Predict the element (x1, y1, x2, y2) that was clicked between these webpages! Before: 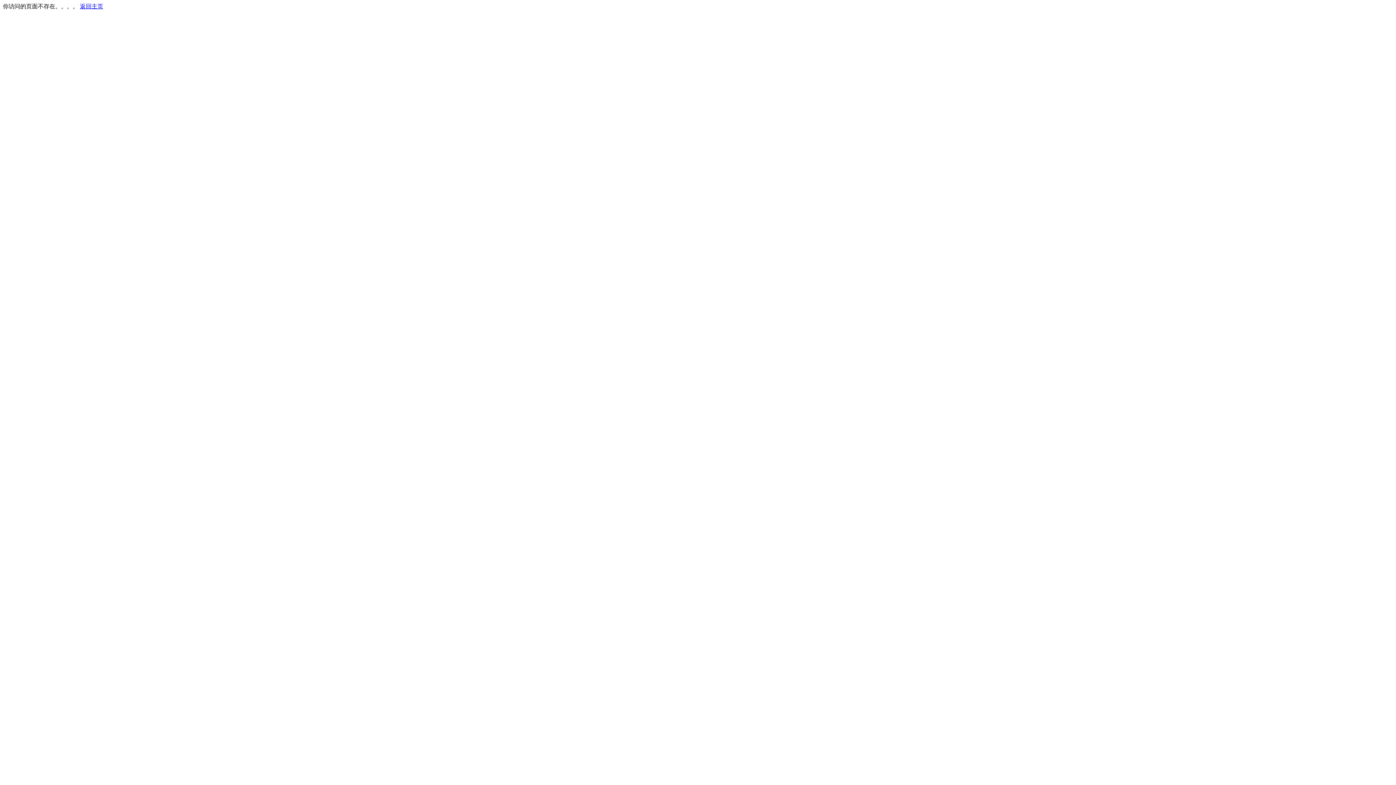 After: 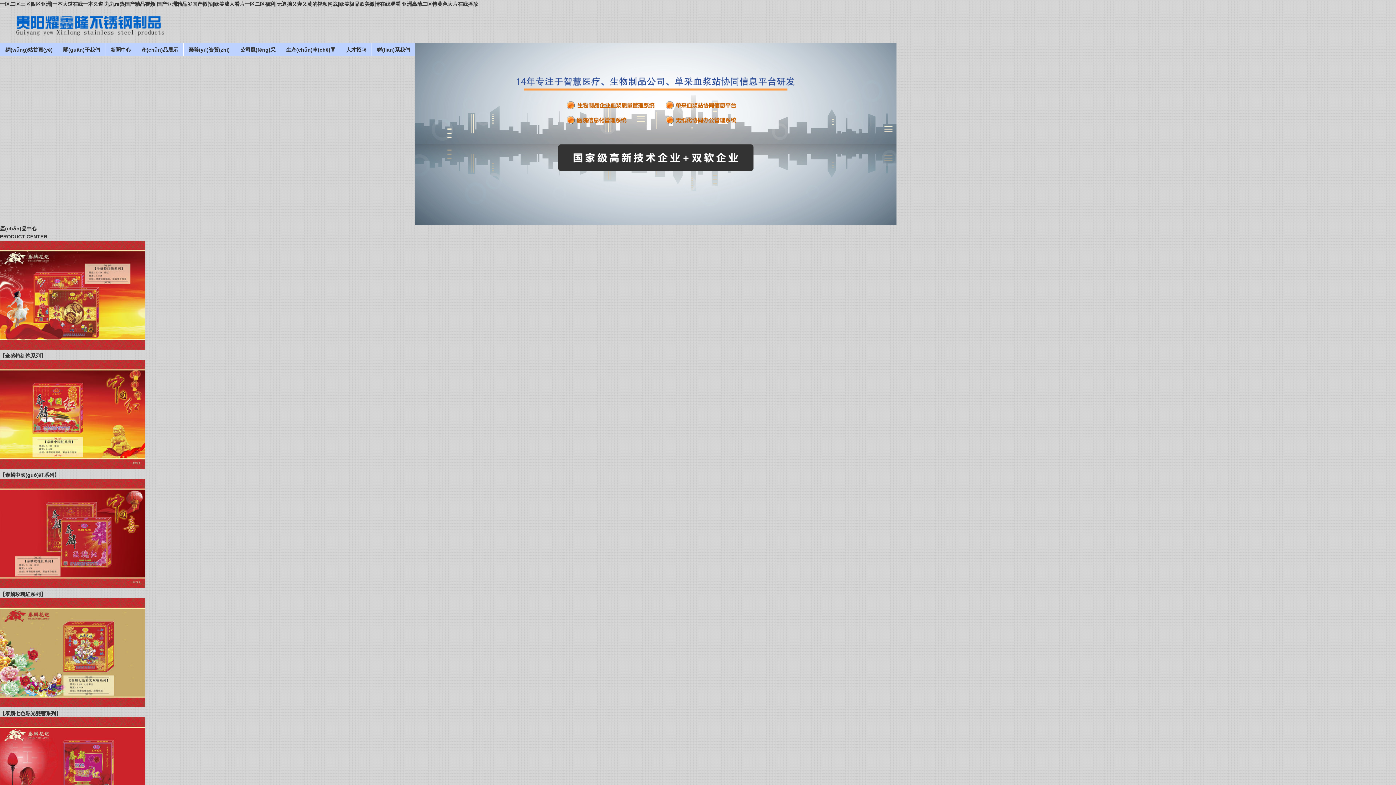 Action: bbox: (80, 3, 103, 9) label: 返回主页